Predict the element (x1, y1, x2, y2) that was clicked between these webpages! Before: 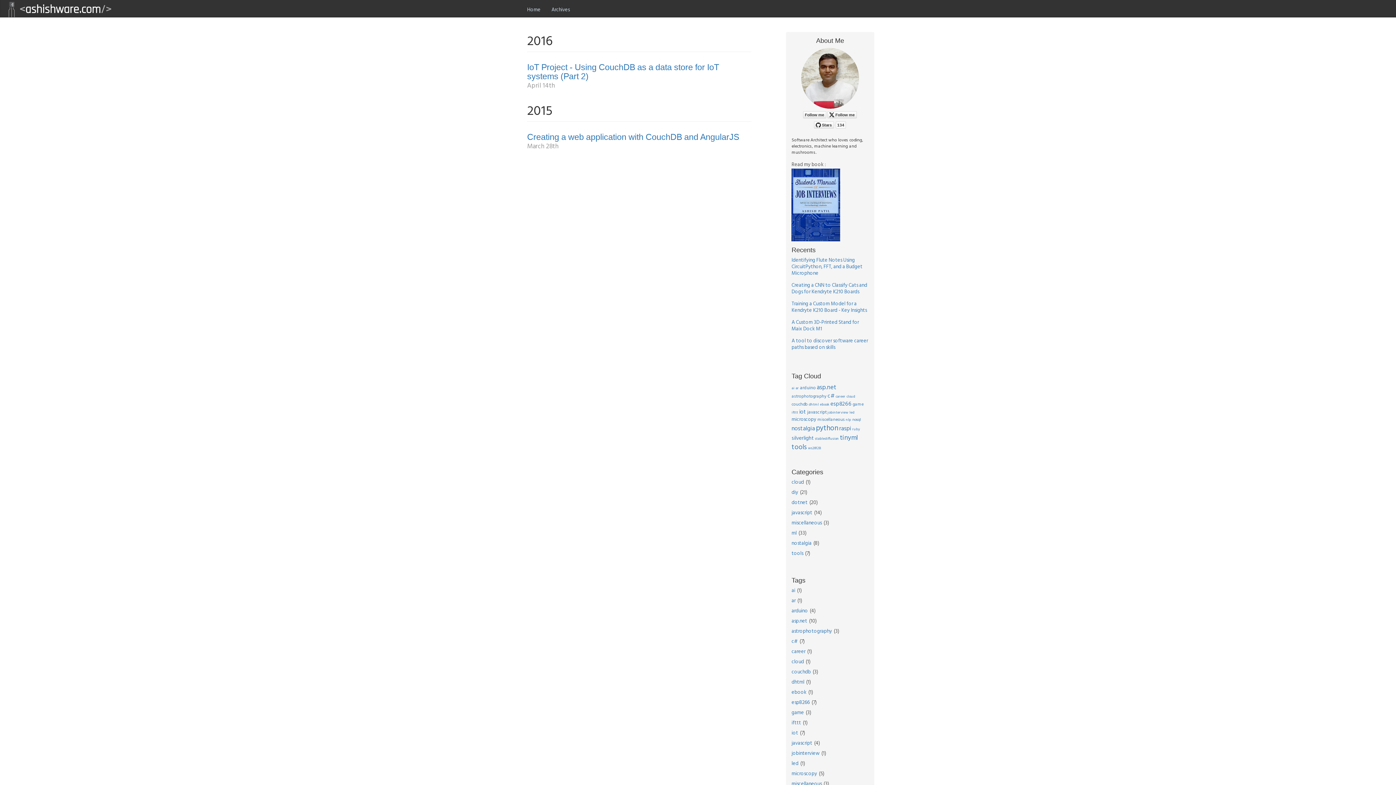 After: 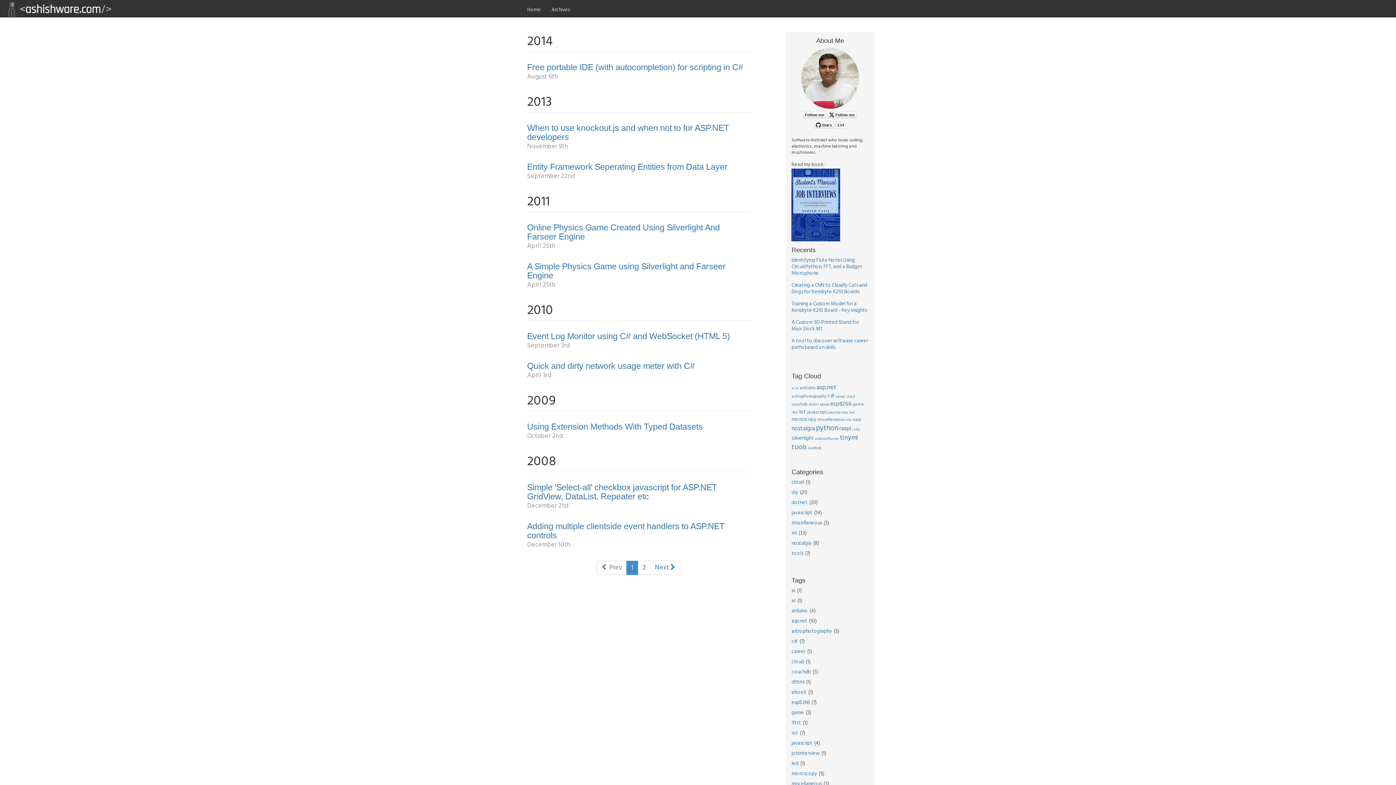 Action: label: dotnet bbox: (791, 498, 807, 507)